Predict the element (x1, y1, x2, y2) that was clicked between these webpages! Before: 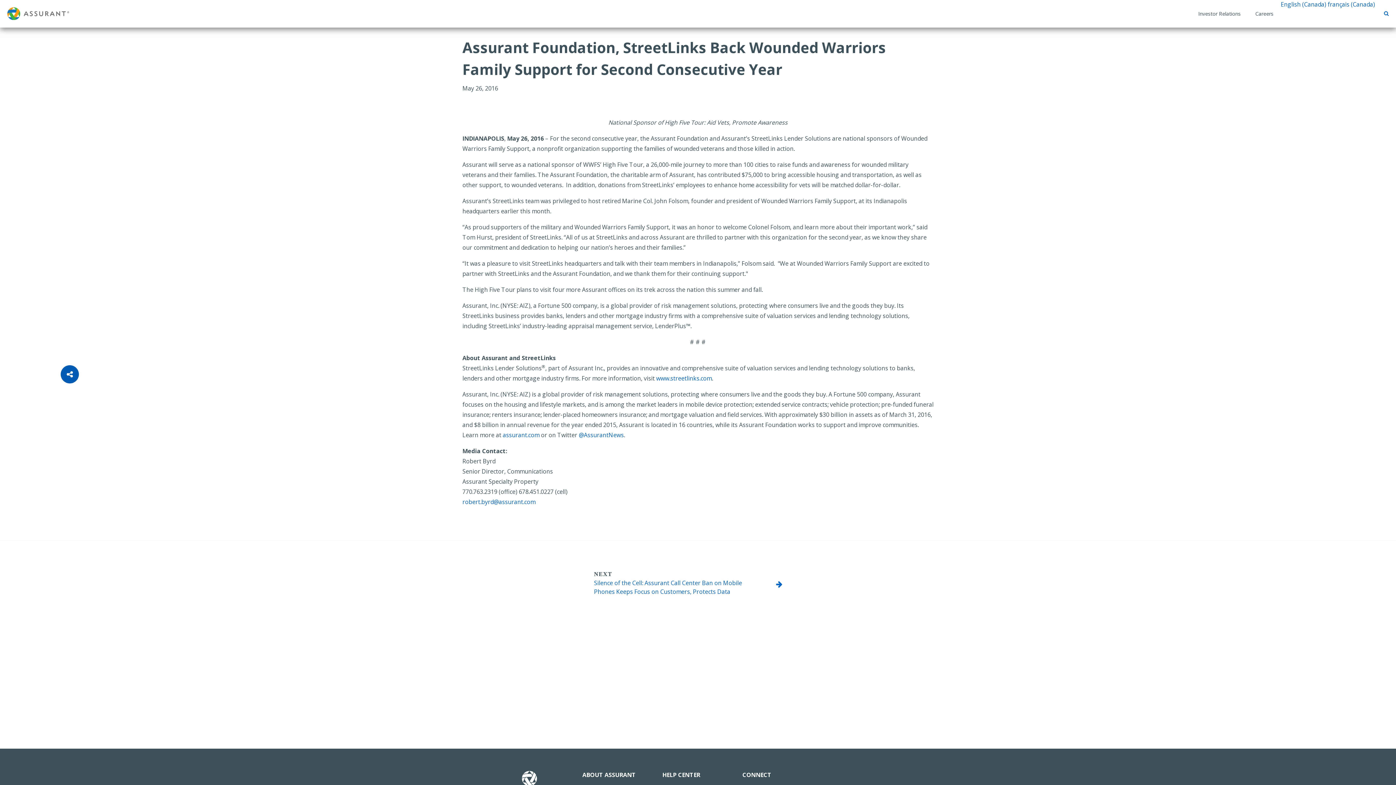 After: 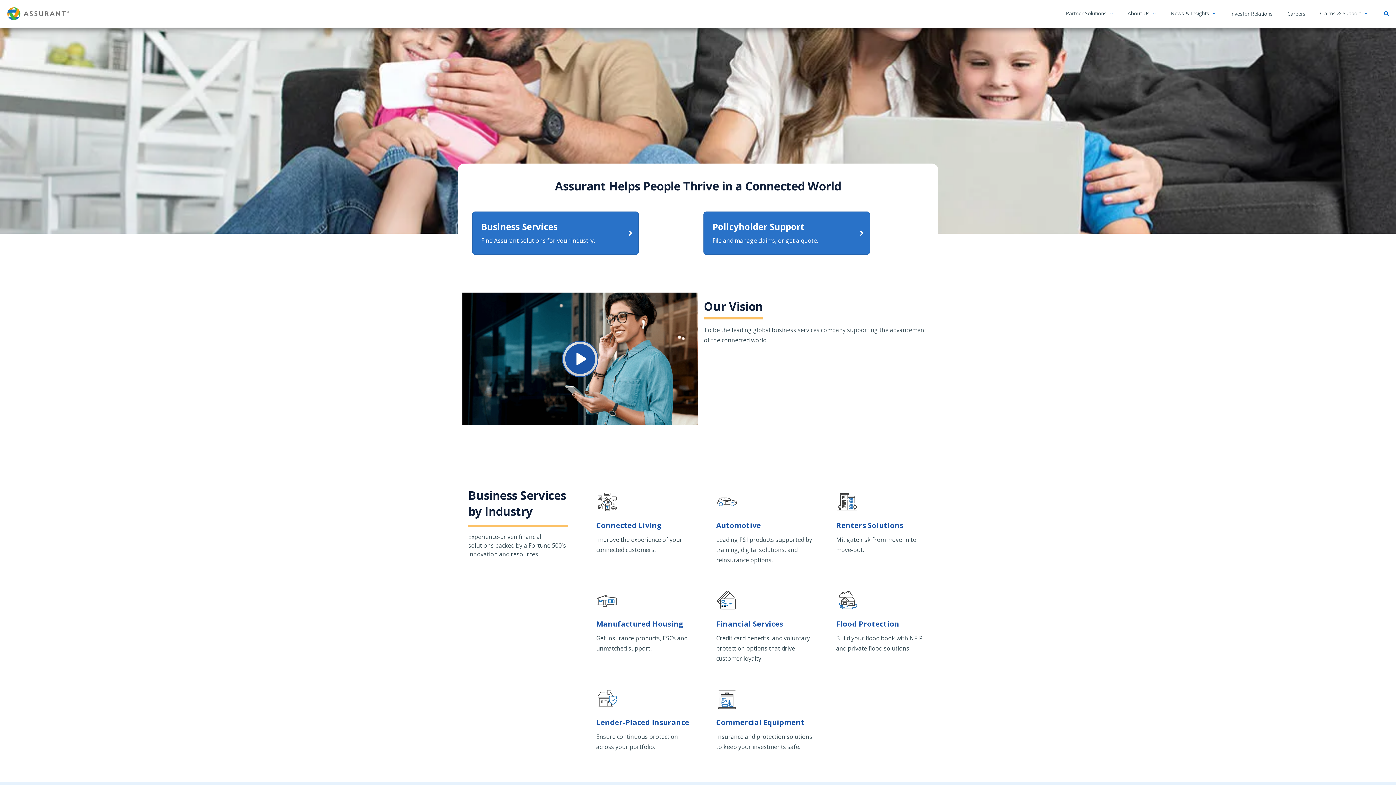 Action: bbox: (491, 779, 545, 787)